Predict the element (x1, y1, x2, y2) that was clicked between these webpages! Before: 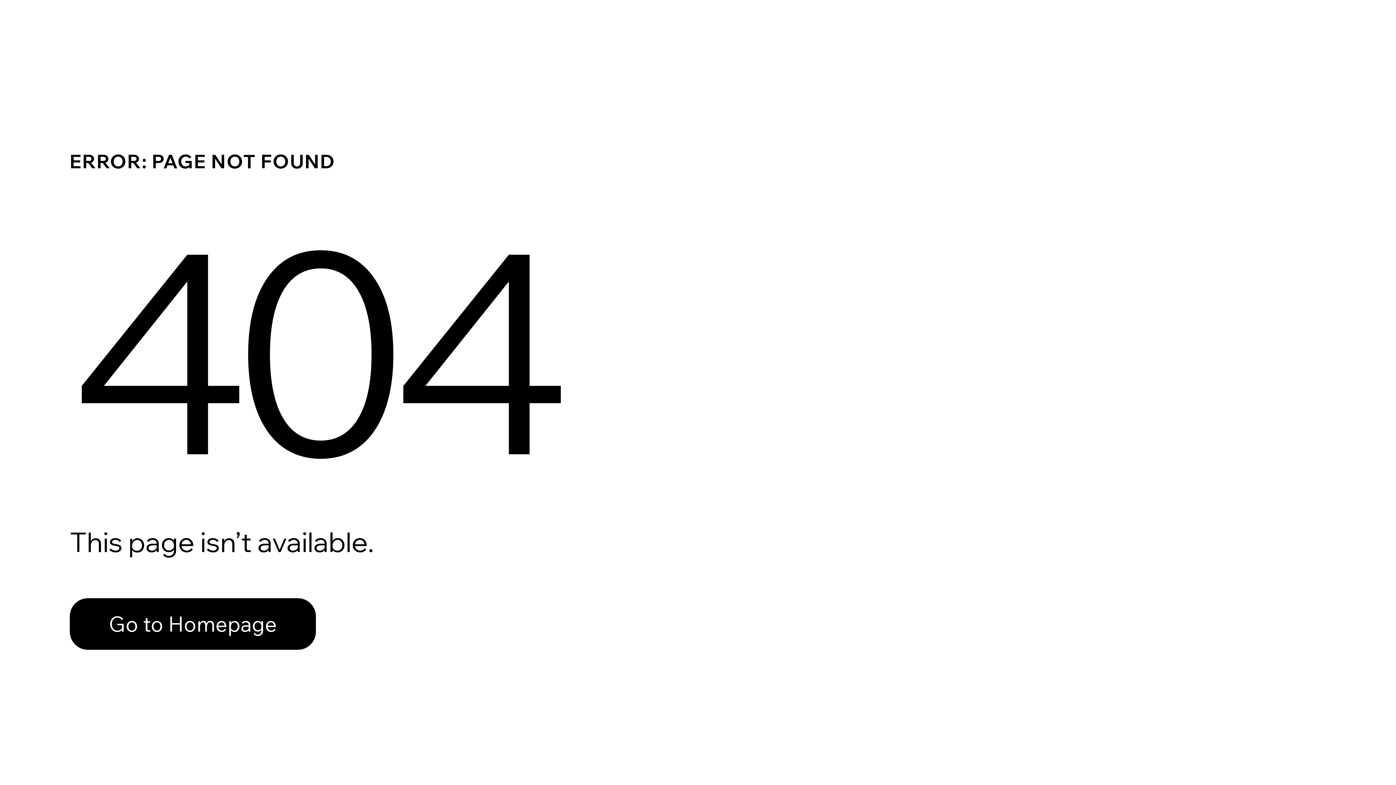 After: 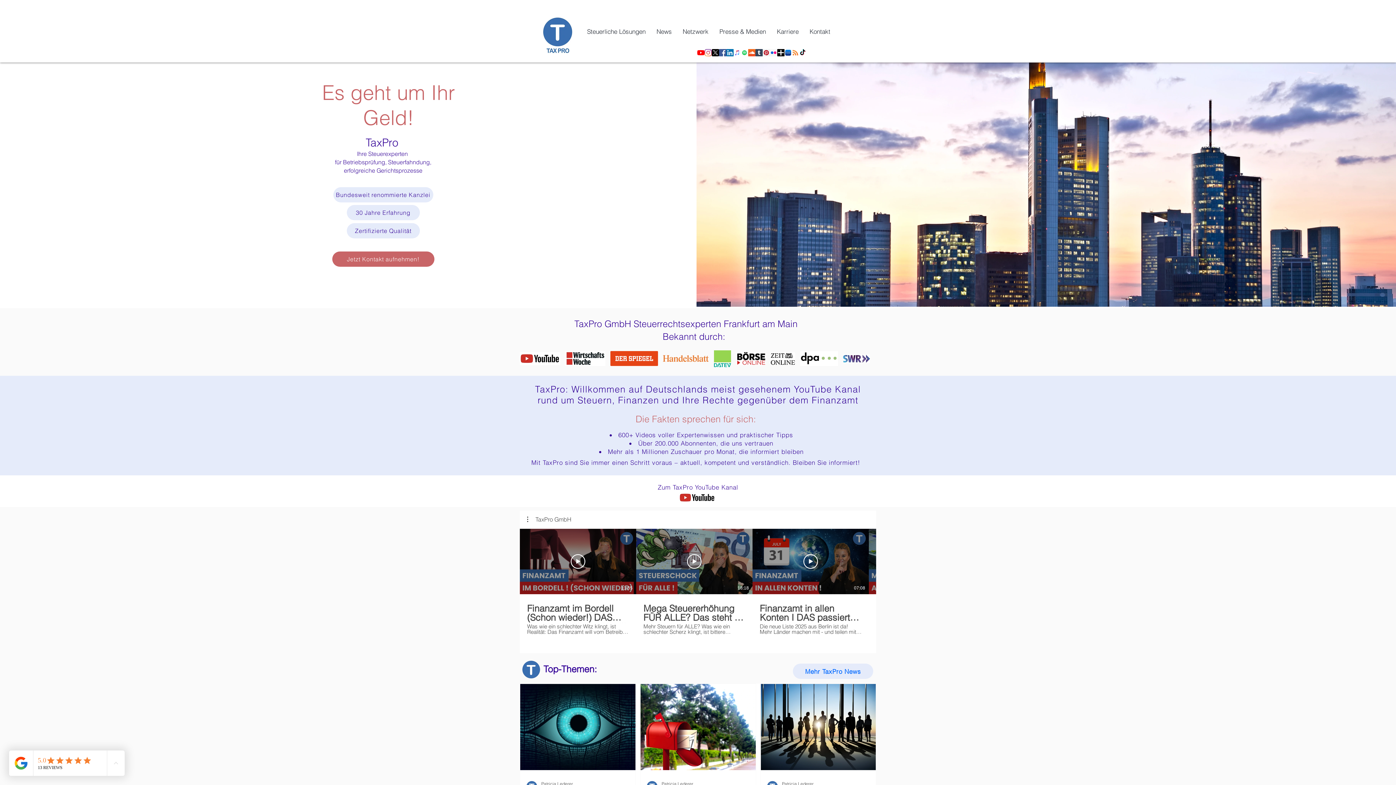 Action: label: Go to Homepage bbox: (69, 598, 316, 650)